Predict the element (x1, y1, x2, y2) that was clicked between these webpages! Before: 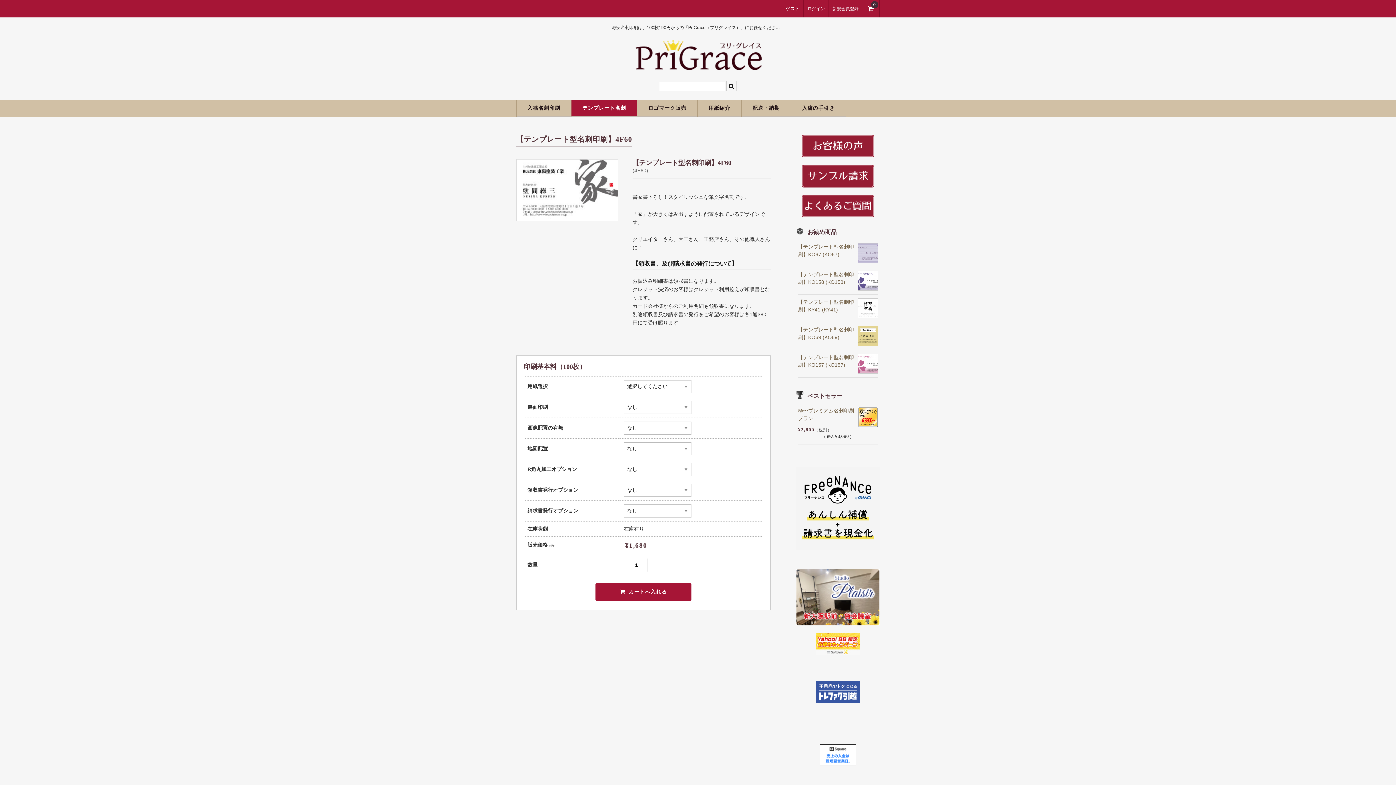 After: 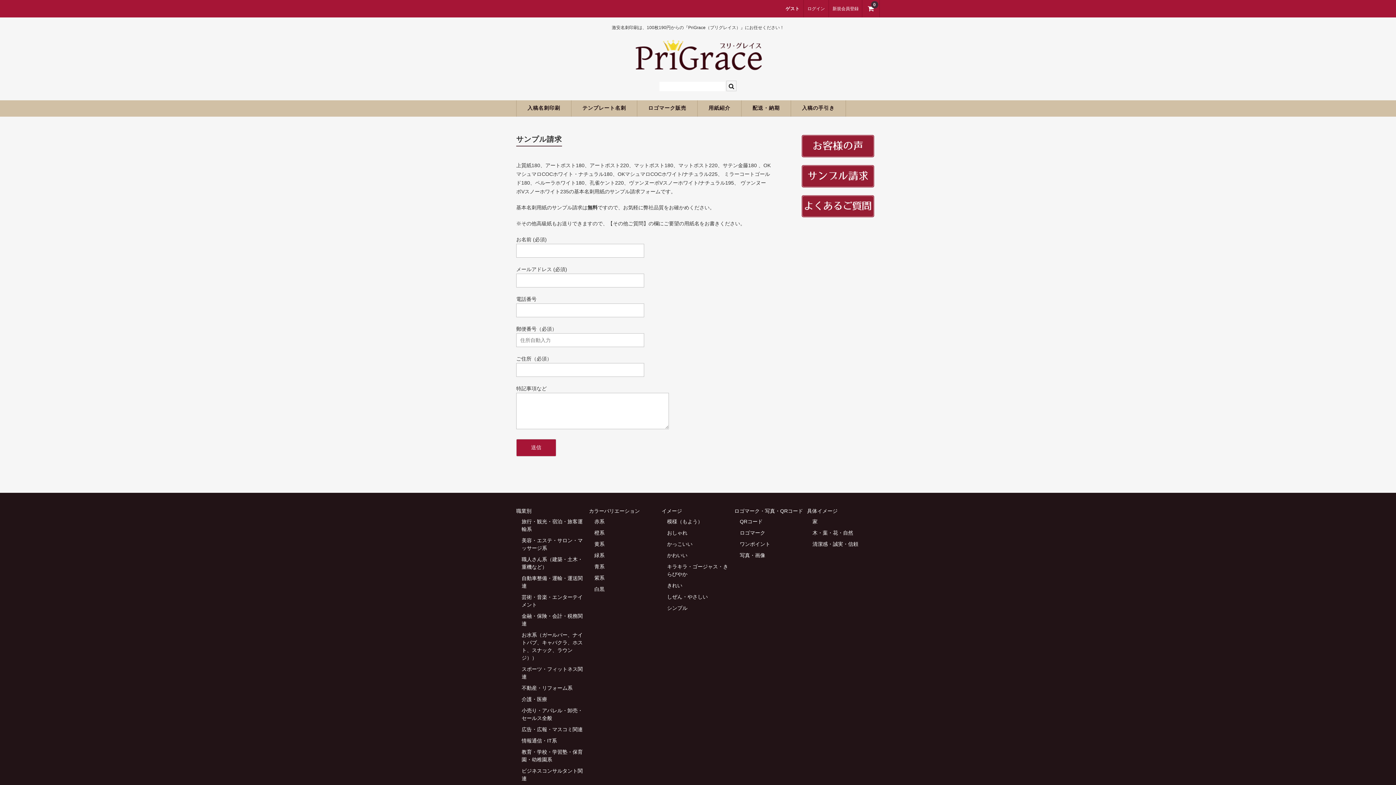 Action: label: 
 bbox: (796, 165, 880, 187)